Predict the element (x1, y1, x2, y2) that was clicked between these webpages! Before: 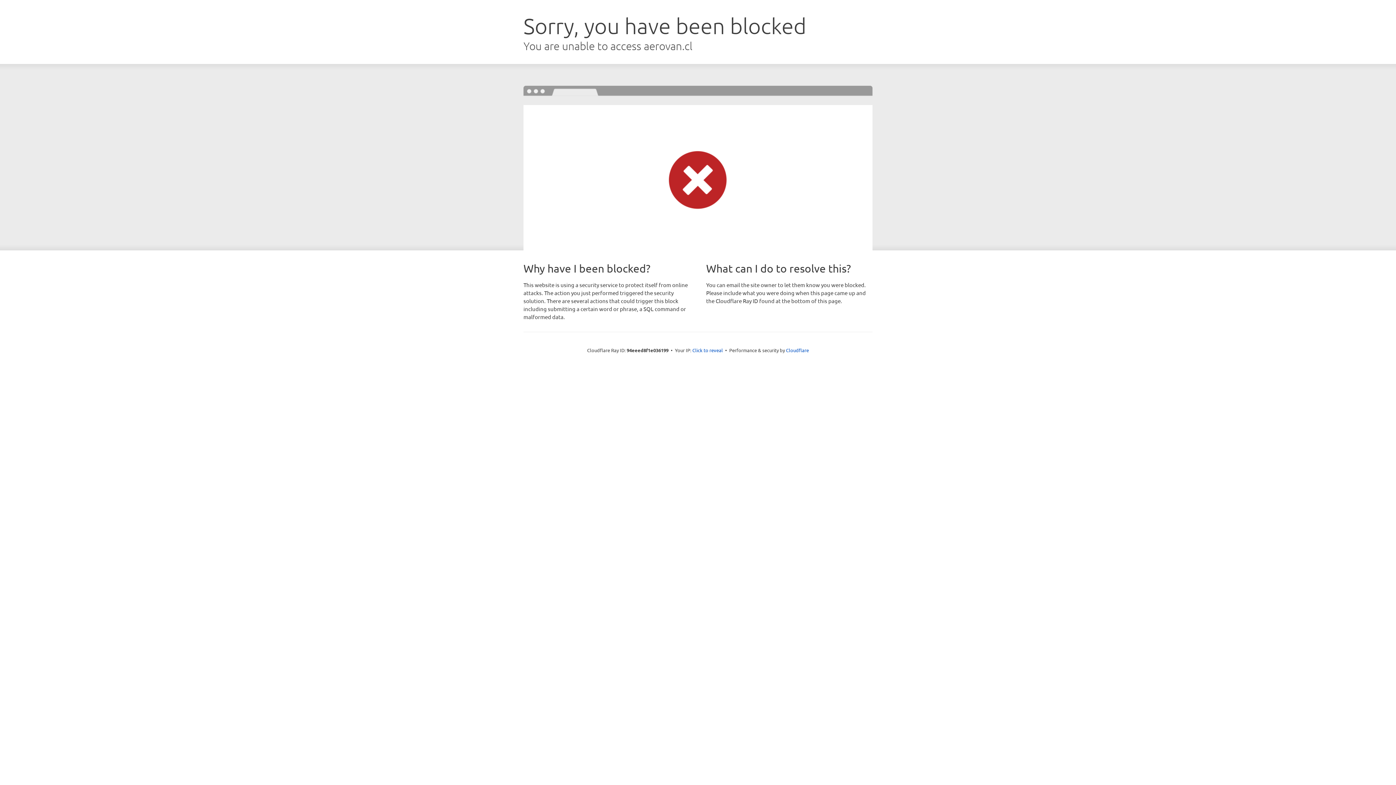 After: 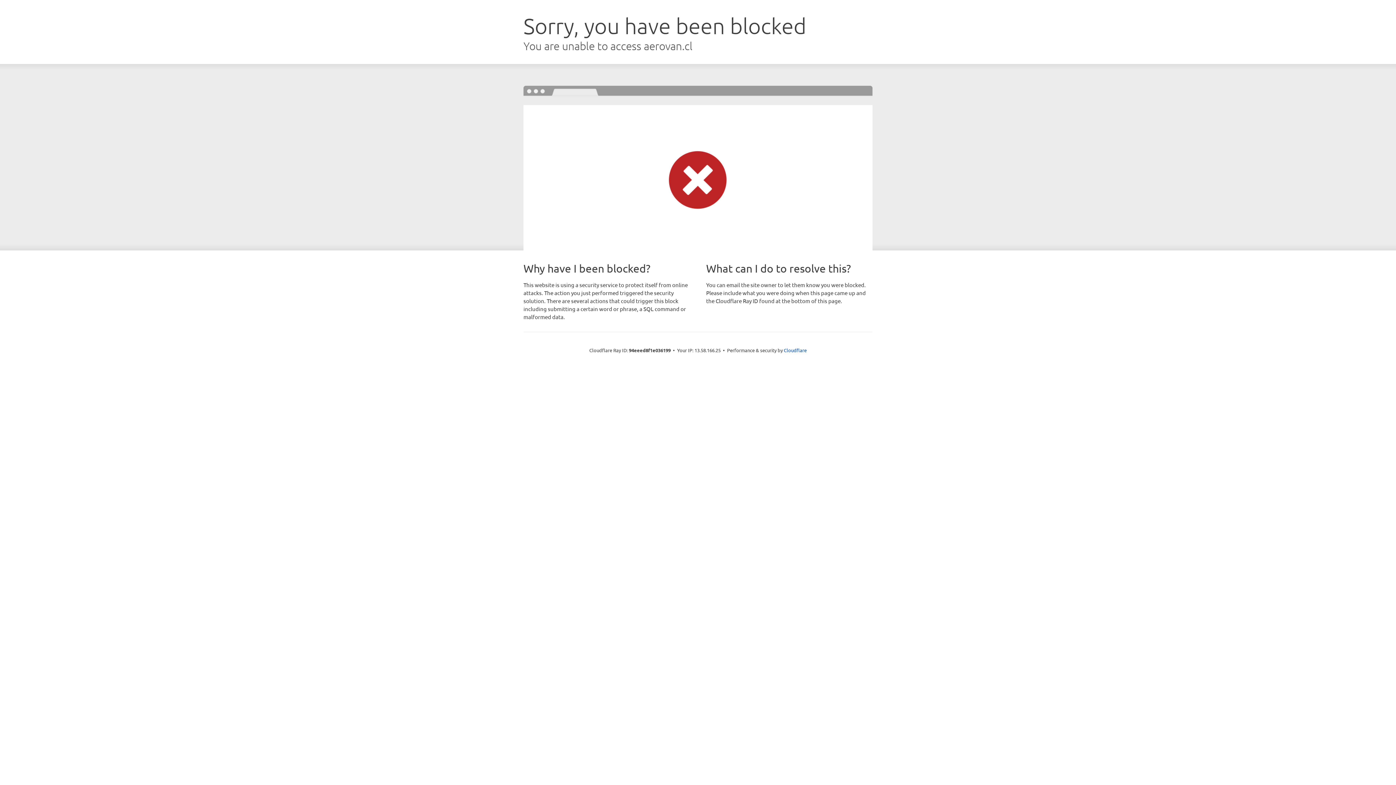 Action: label: Click to reveal bbox: (692, 346, 723, 353)